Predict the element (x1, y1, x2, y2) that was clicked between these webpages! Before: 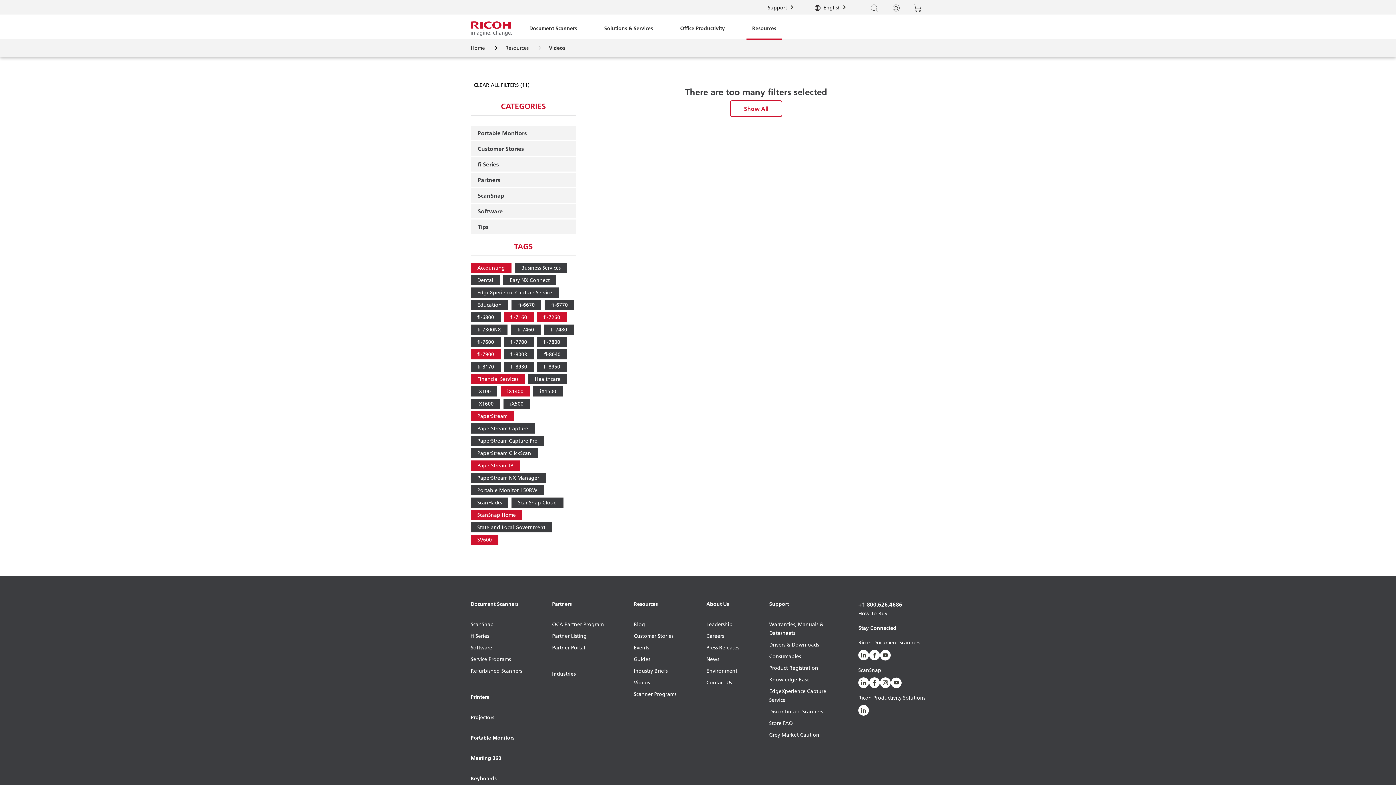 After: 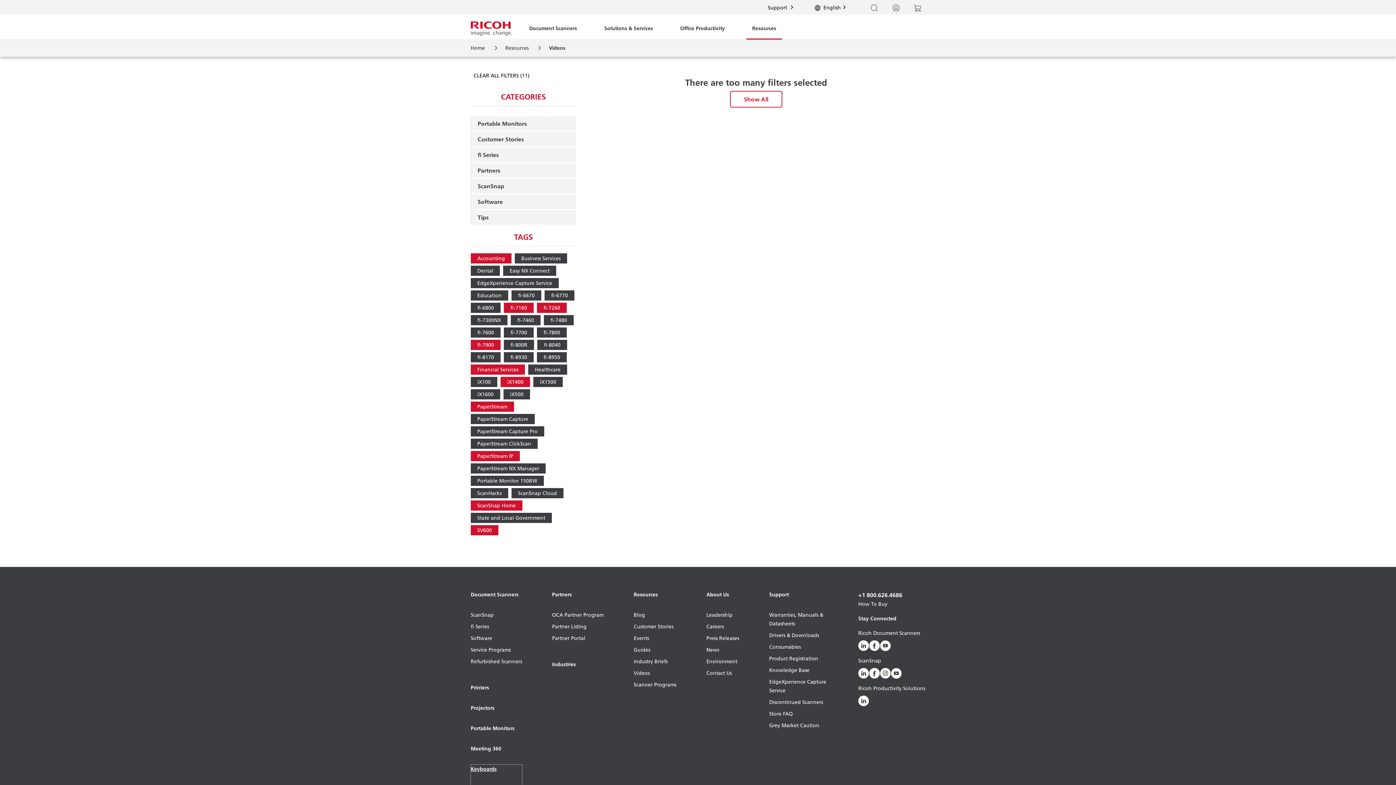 Action: bbox: (470, 774, 522, 794) label: Keyboards